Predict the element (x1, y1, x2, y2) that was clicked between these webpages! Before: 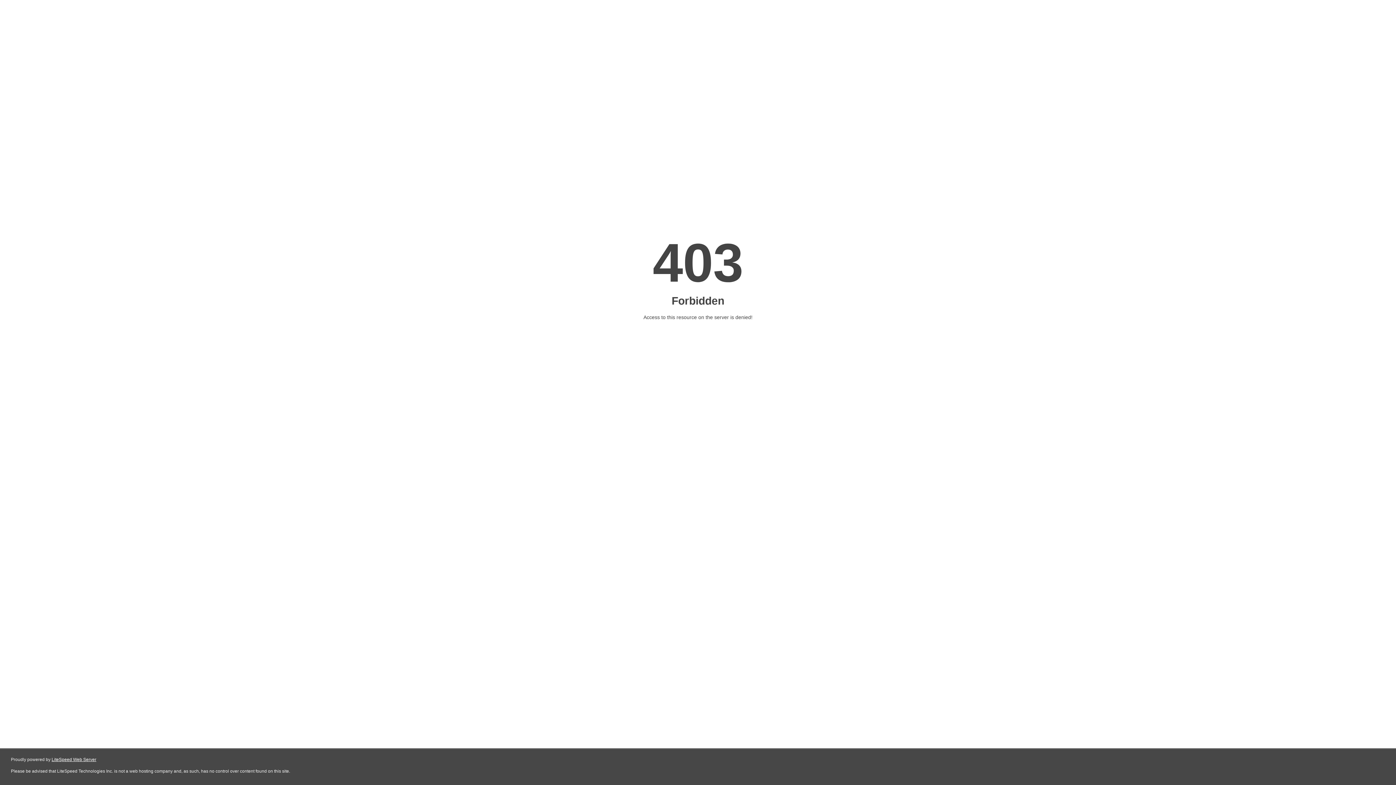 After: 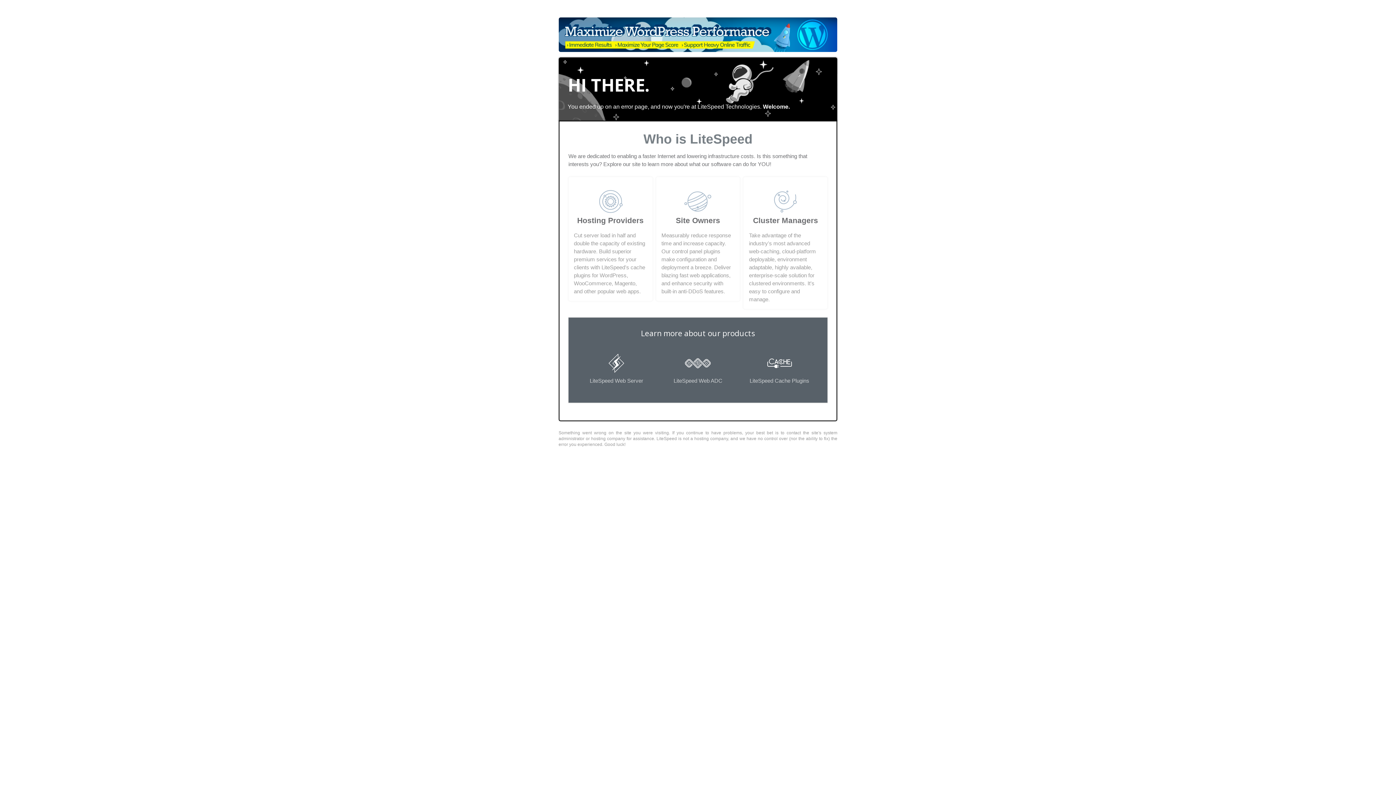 Action: label: LiteSpeed Web Server bbox: (51, 757, 96, 762)